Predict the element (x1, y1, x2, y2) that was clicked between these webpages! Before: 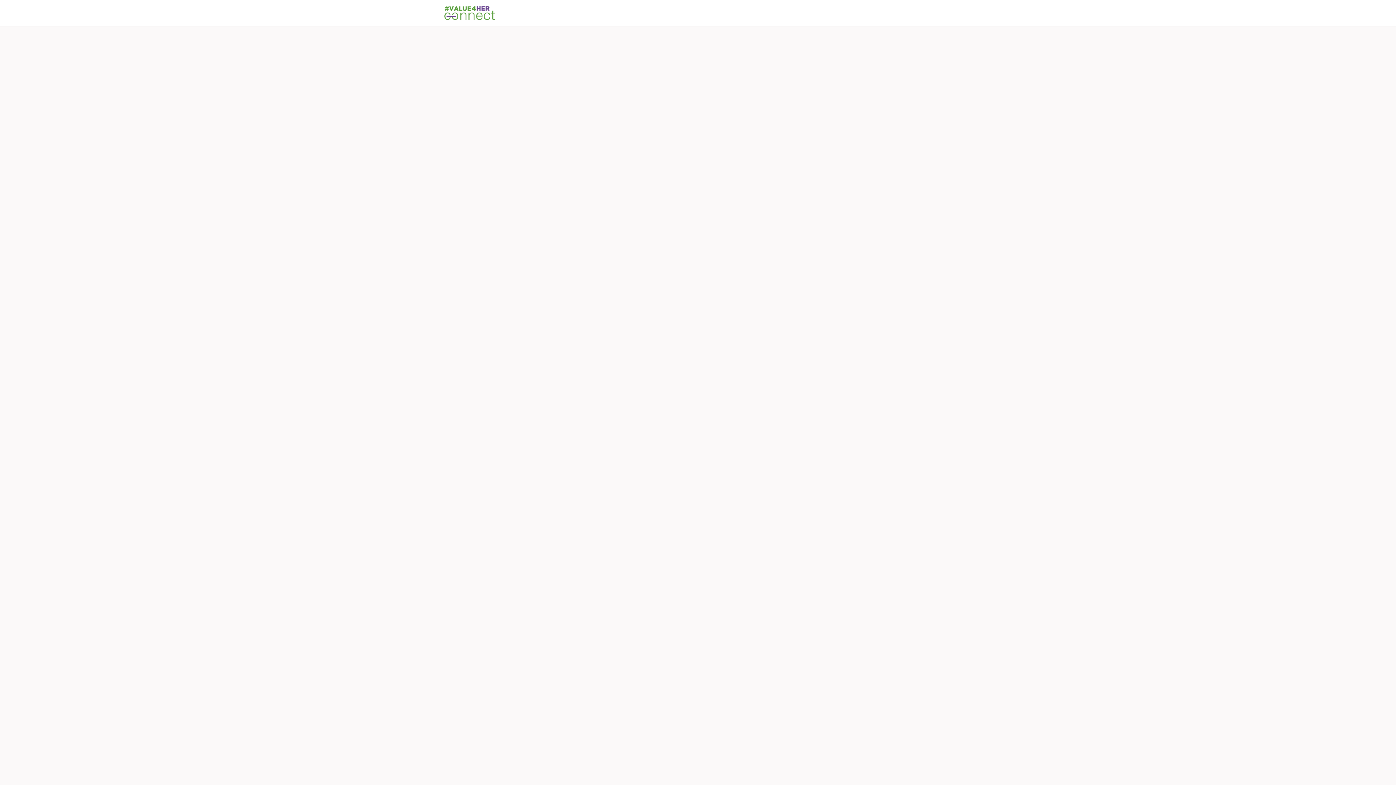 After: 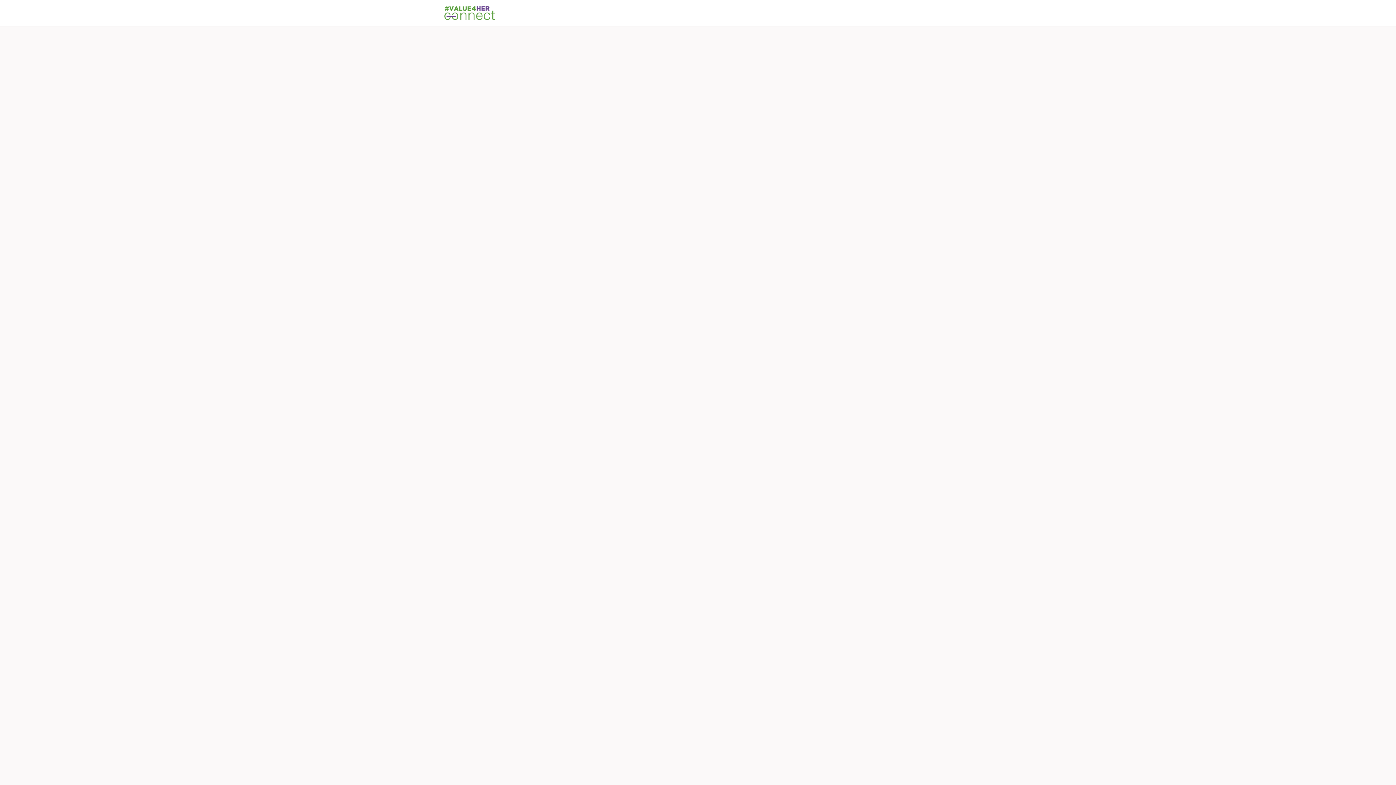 Action: bbox: (607, 0, 639, 26) label: EVENTS